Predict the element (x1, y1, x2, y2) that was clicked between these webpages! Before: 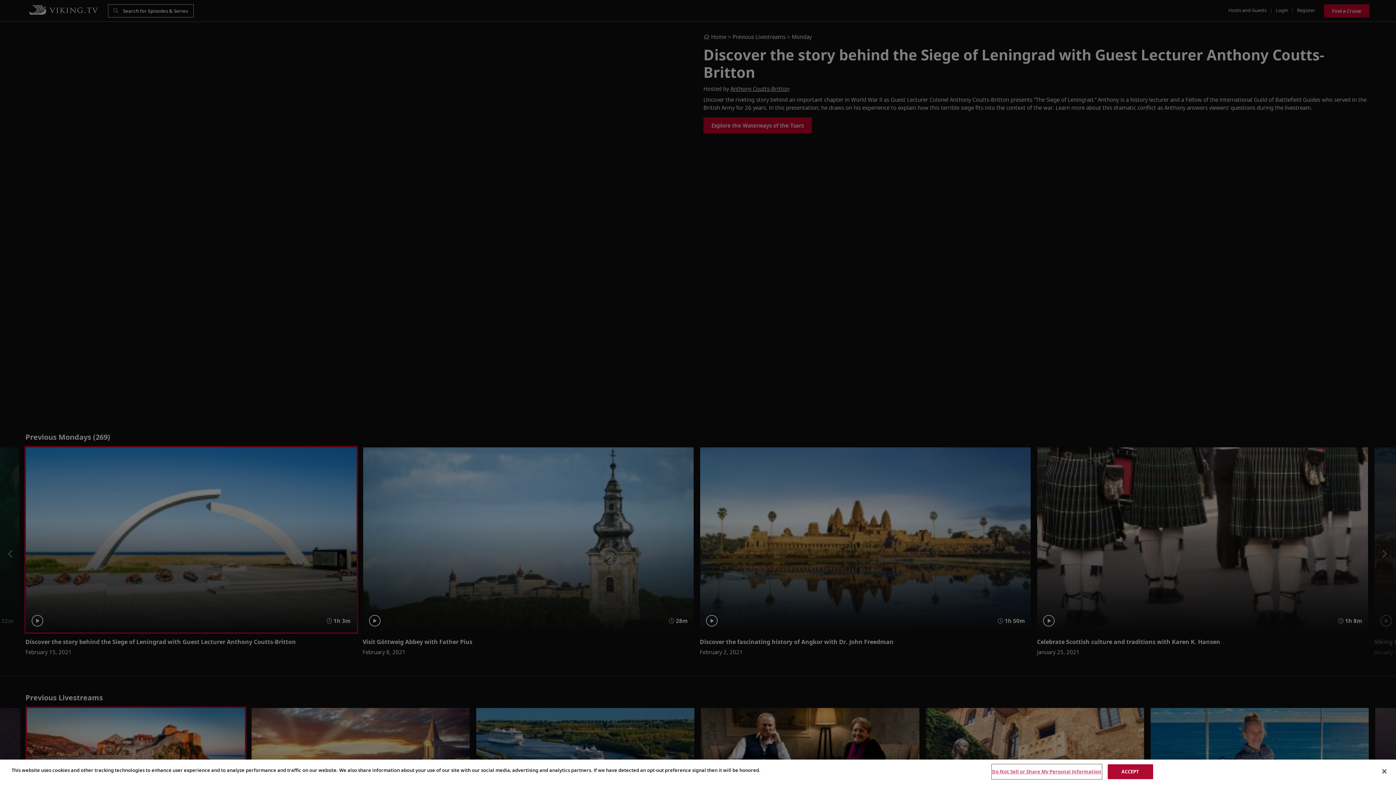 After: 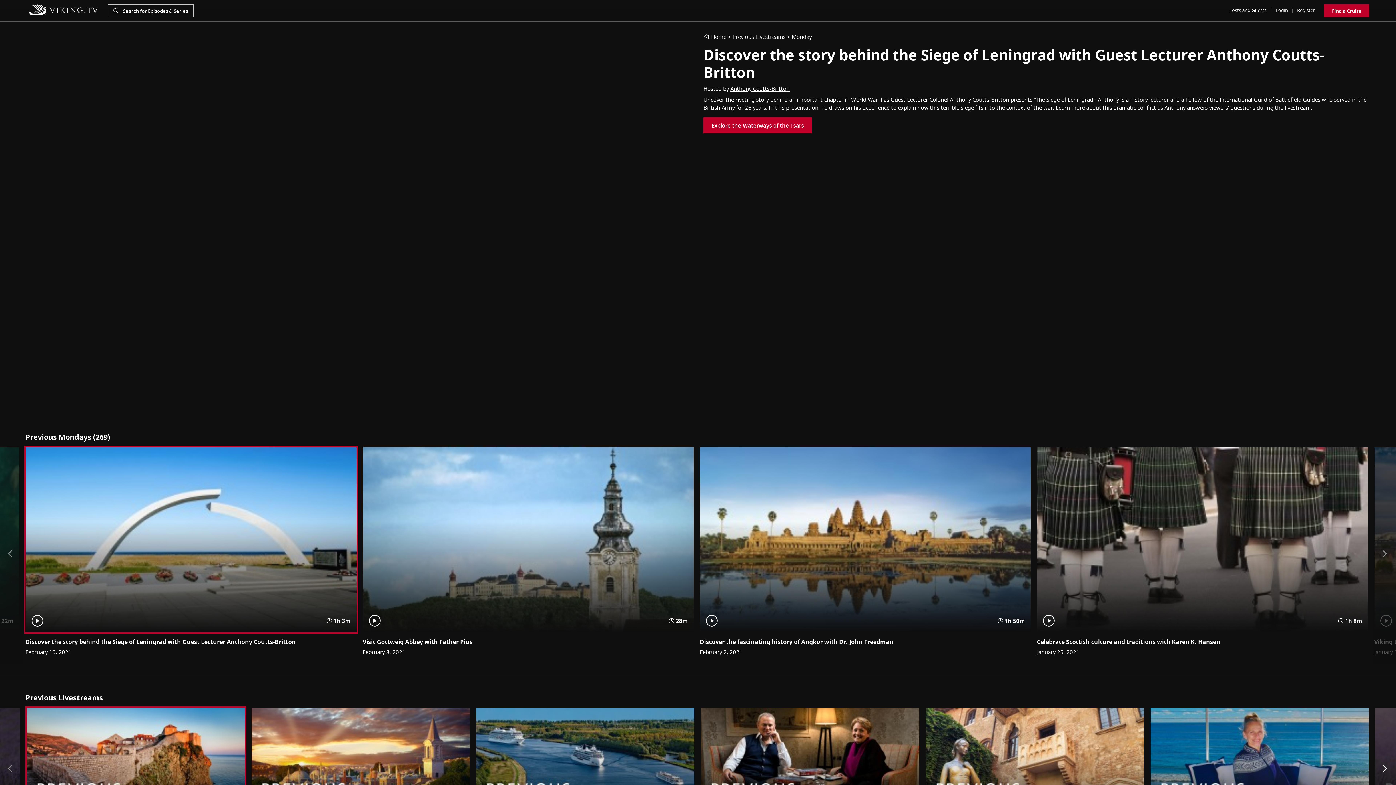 Action: label: Close bbox: (1376, 763, 1392, 779)